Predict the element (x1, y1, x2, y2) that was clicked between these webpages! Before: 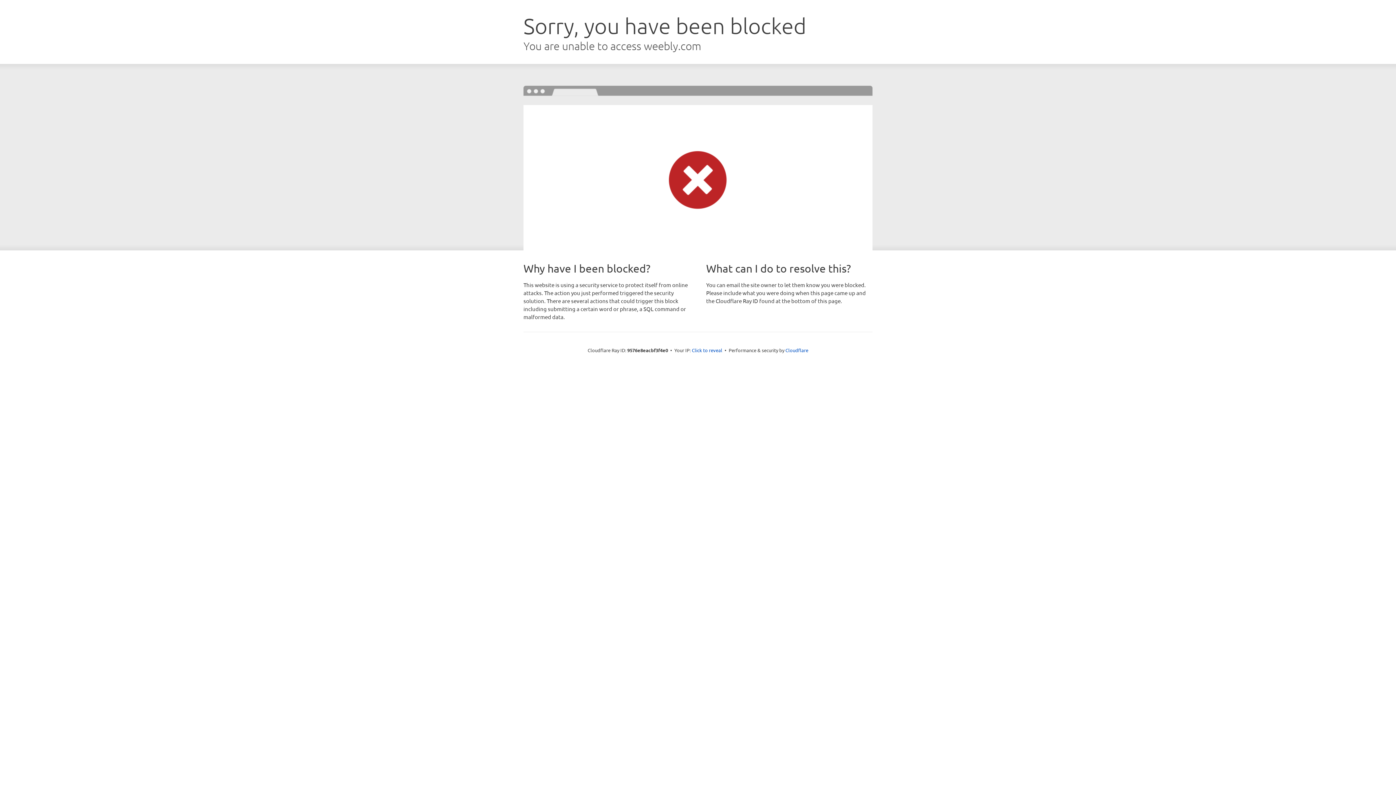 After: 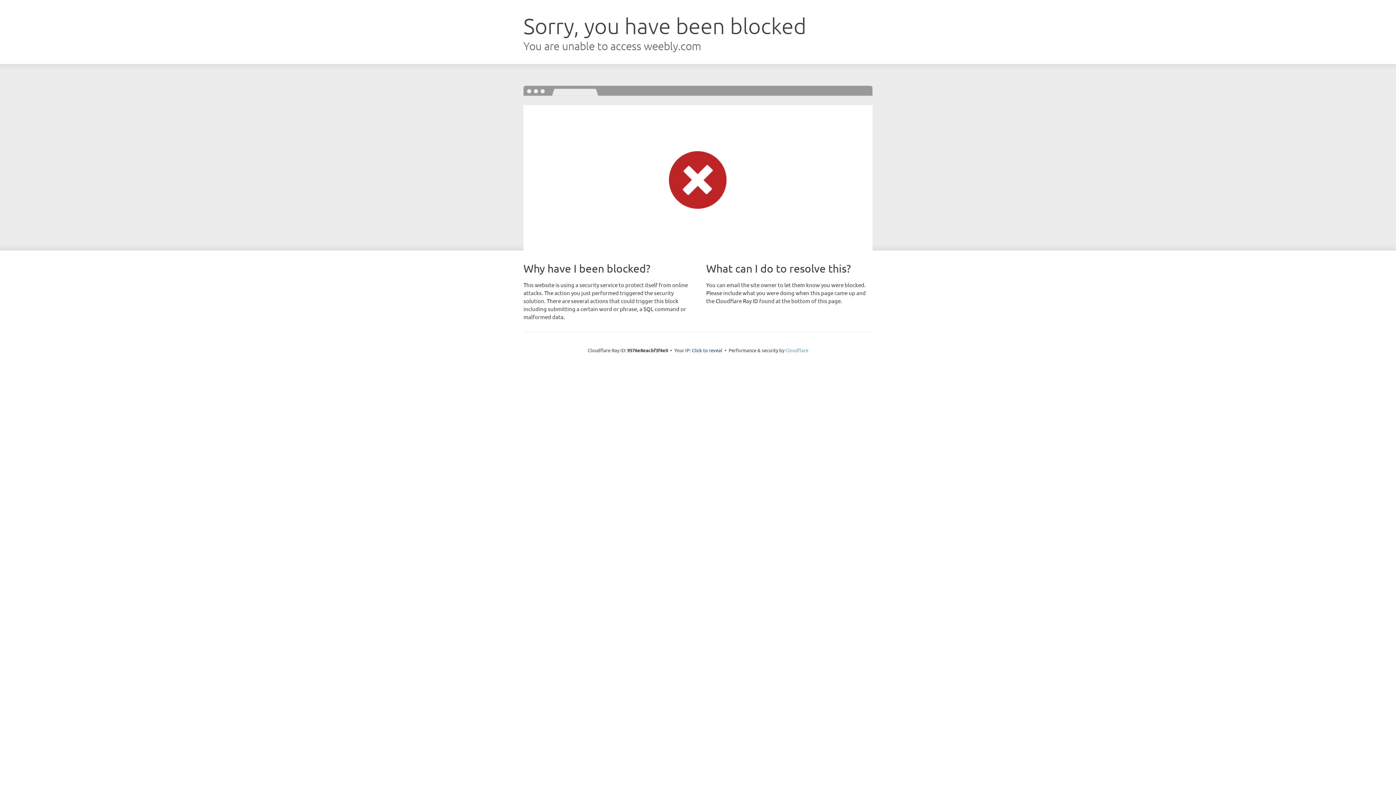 Action: label: Cloudflare bbox: (785, 347, 808, 353)